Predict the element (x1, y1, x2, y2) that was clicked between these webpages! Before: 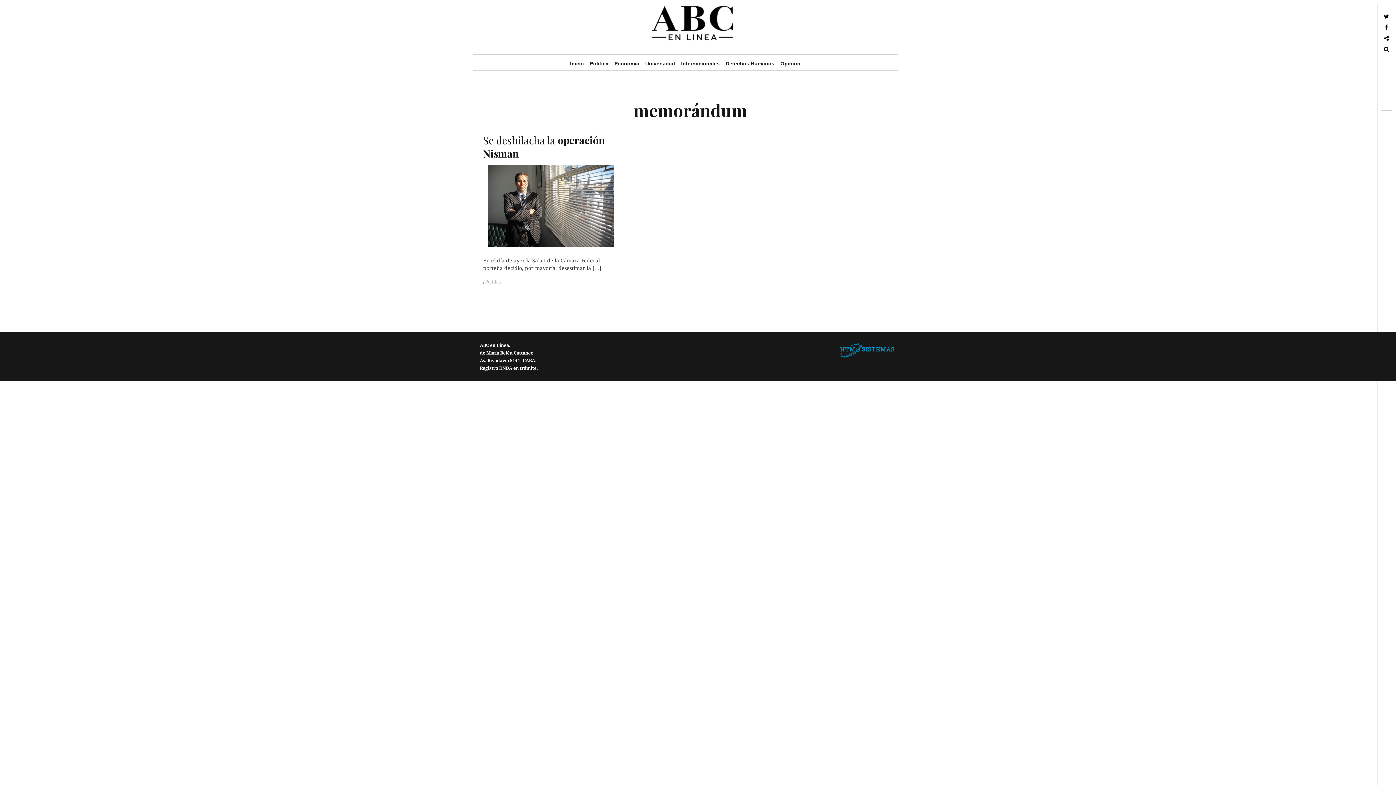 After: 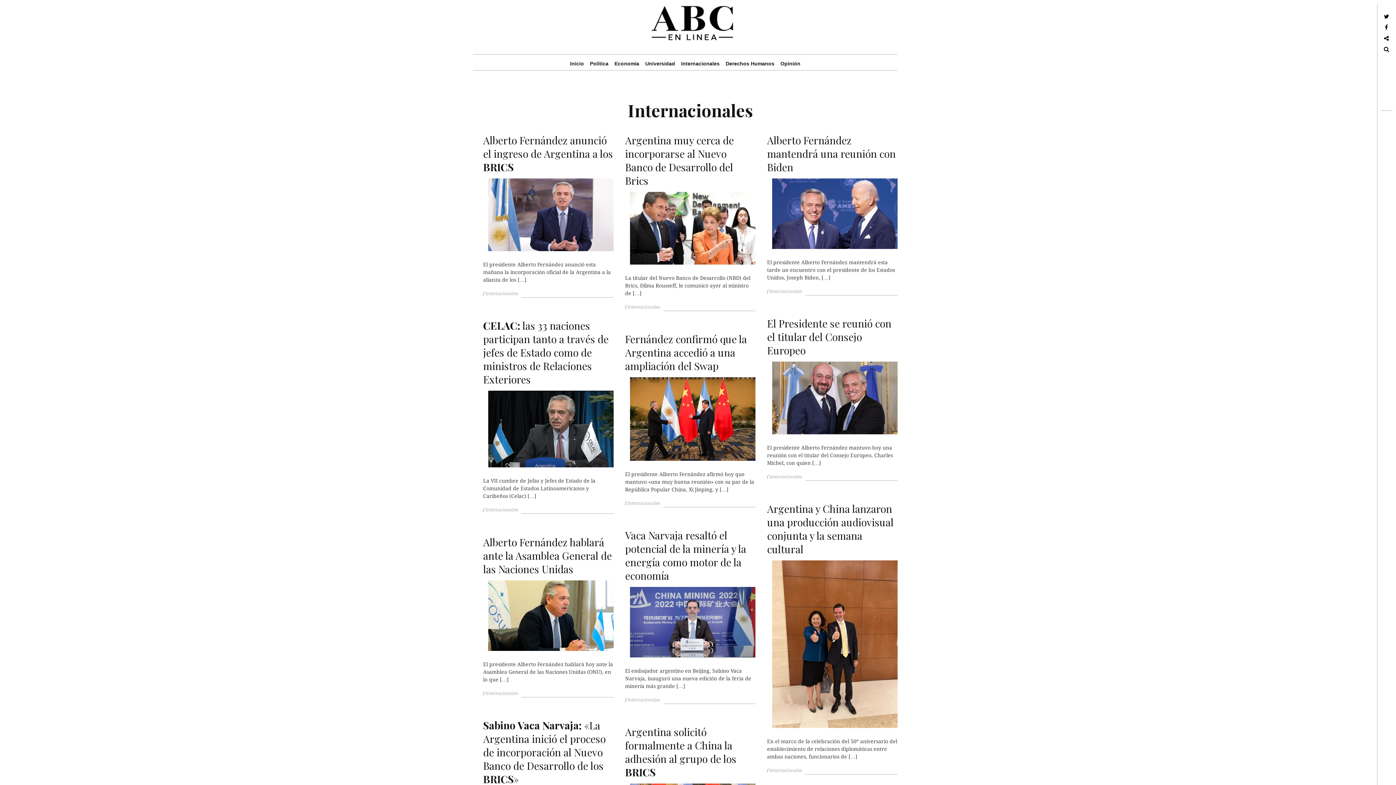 Action: bbox: (669, 50, 731, 76) label: Internacionales